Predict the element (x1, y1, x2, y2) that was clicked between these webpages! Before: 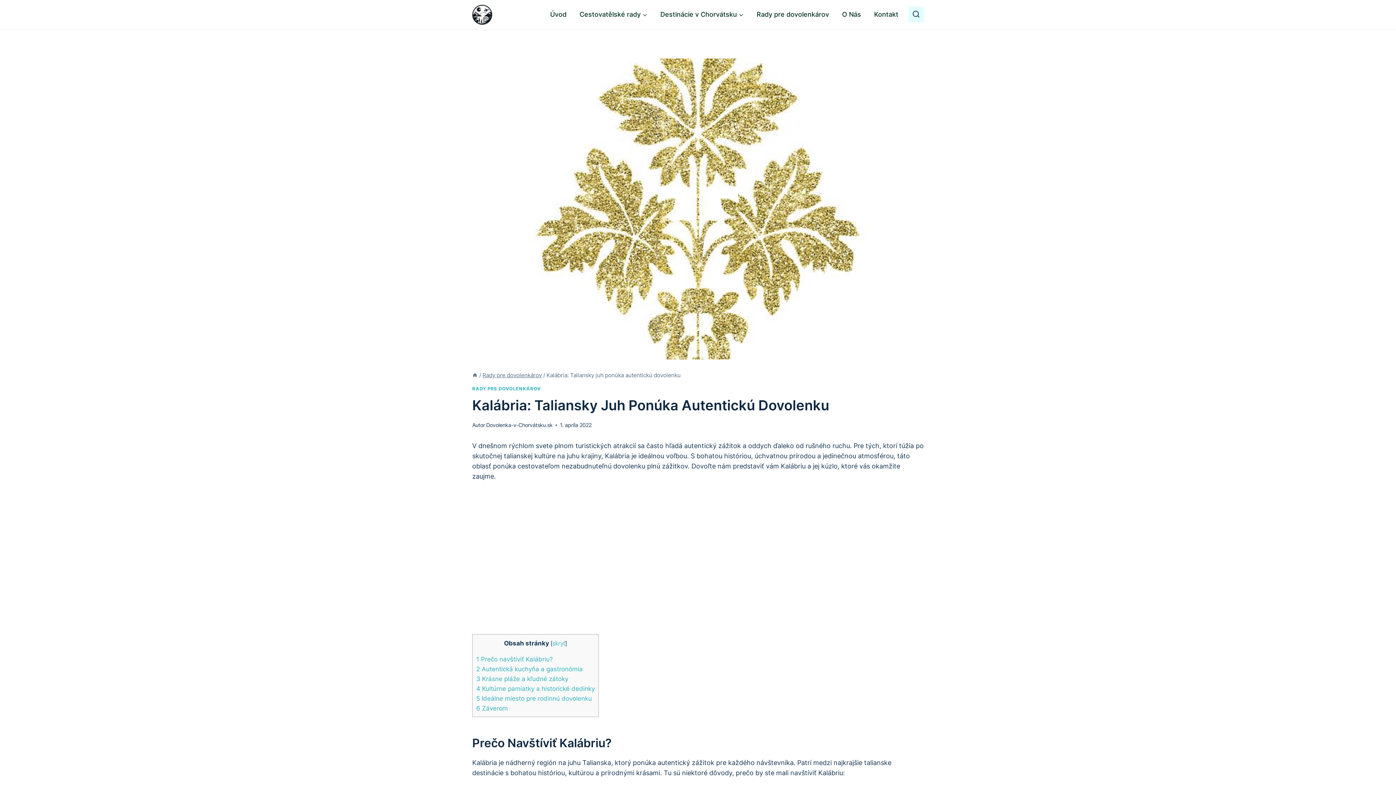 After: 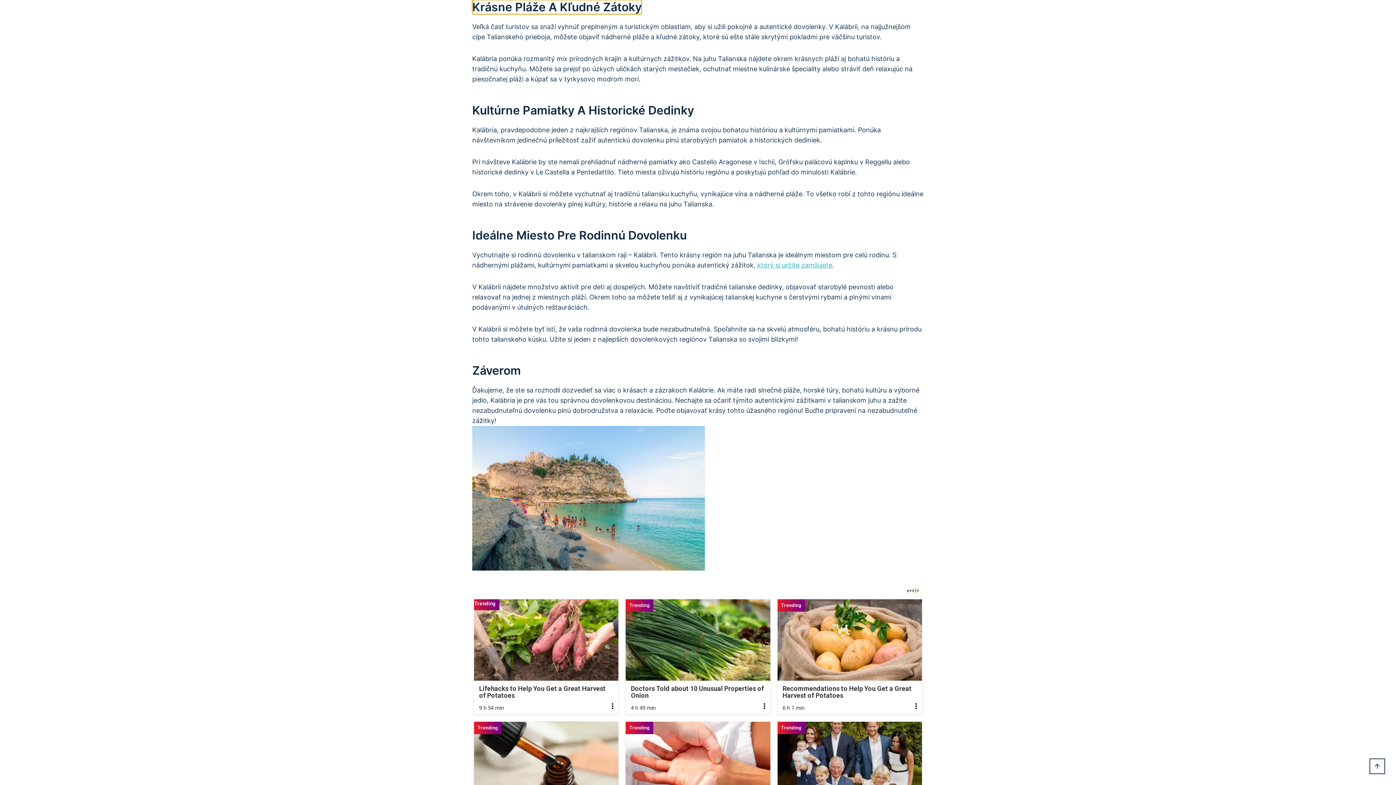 Action: bbox: (476, 675, 568, 682) label: 3 Krásne pláže a kľudné zátoky